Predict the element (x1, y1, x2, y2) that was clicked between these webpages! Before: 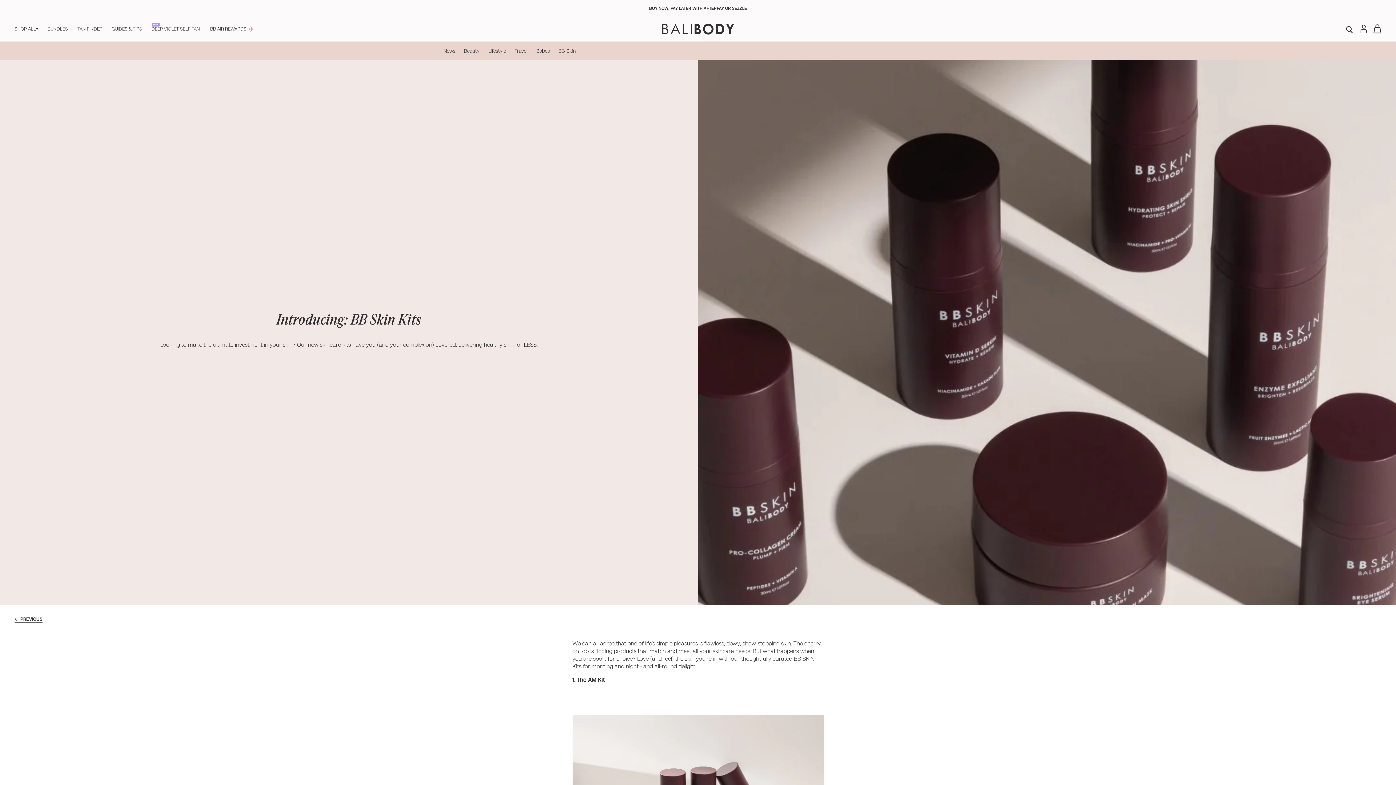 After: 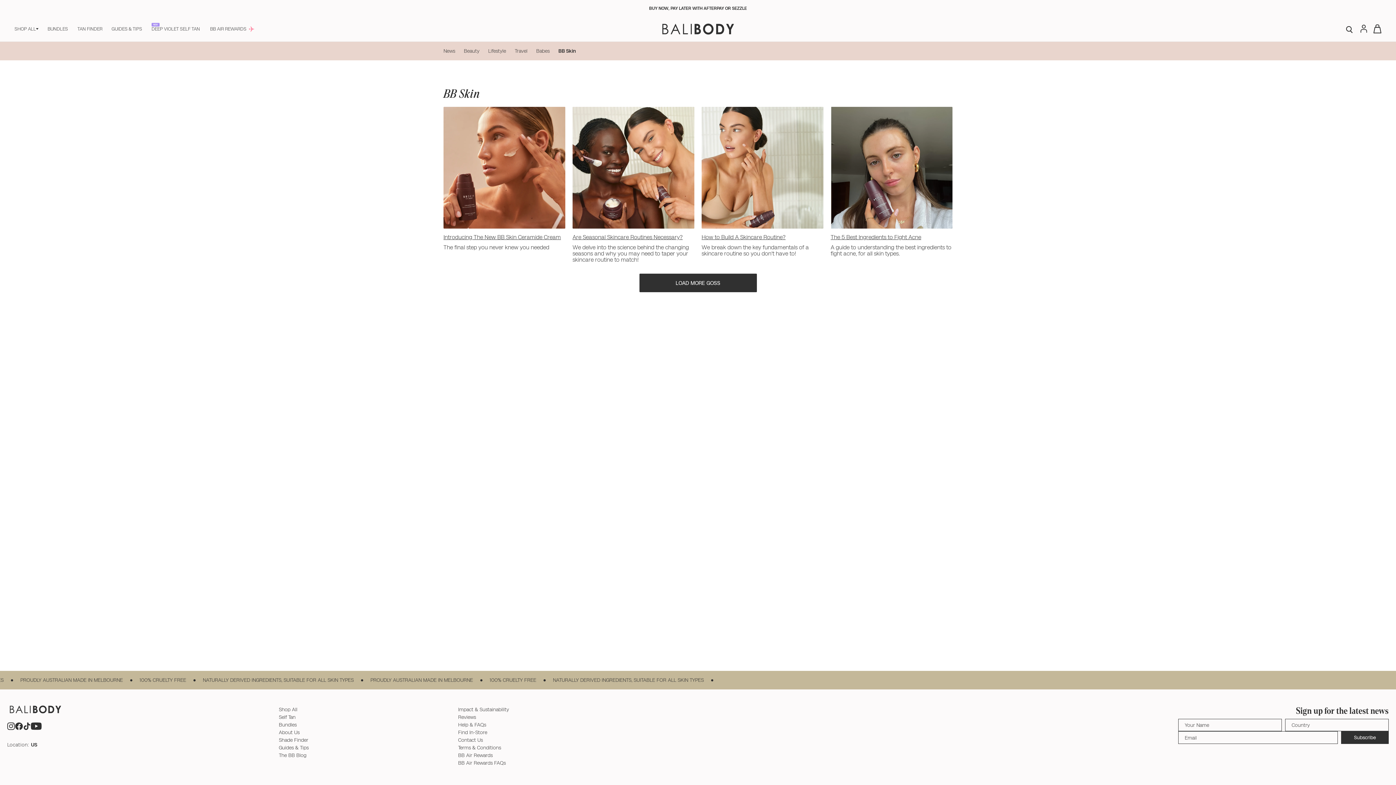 Action: label: BB Skin bbox: (558, 48, 576, 53)